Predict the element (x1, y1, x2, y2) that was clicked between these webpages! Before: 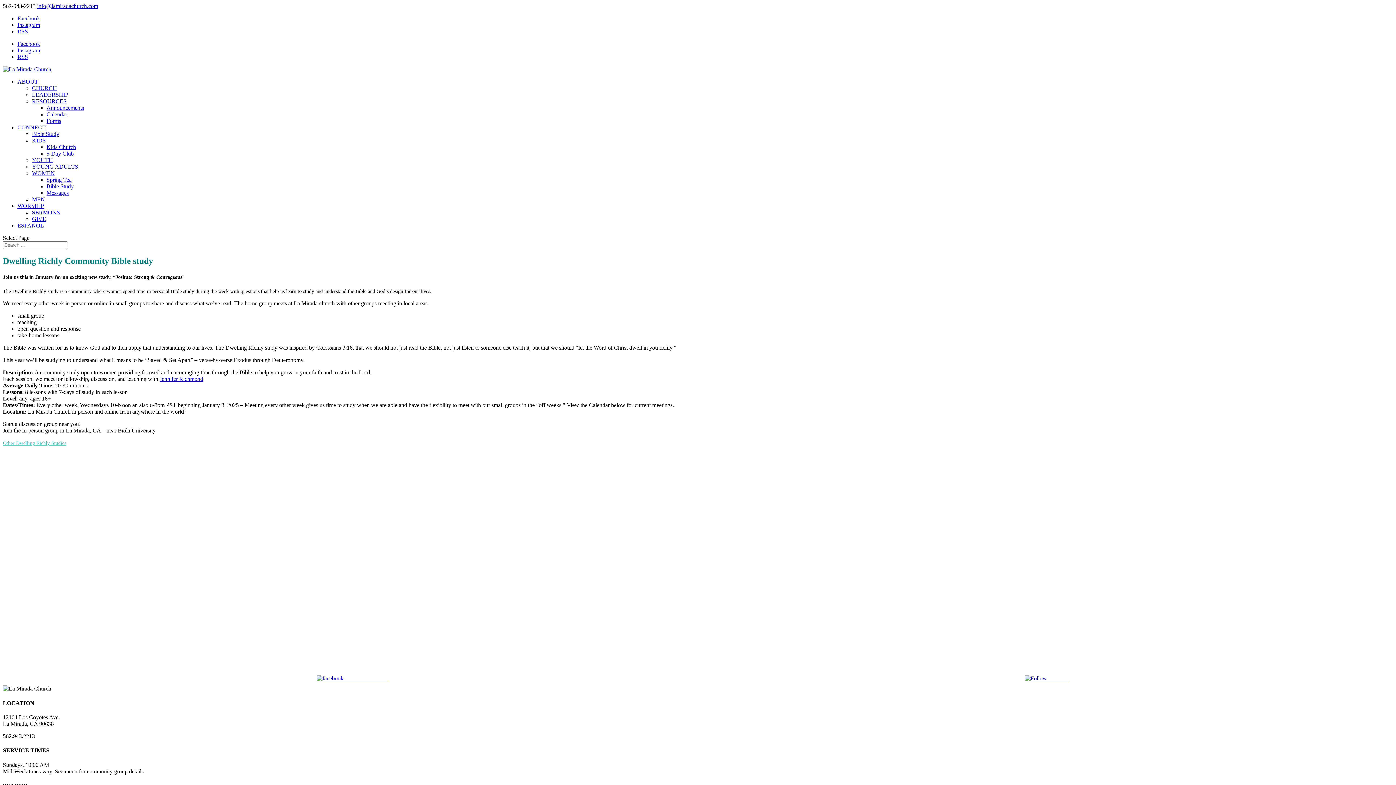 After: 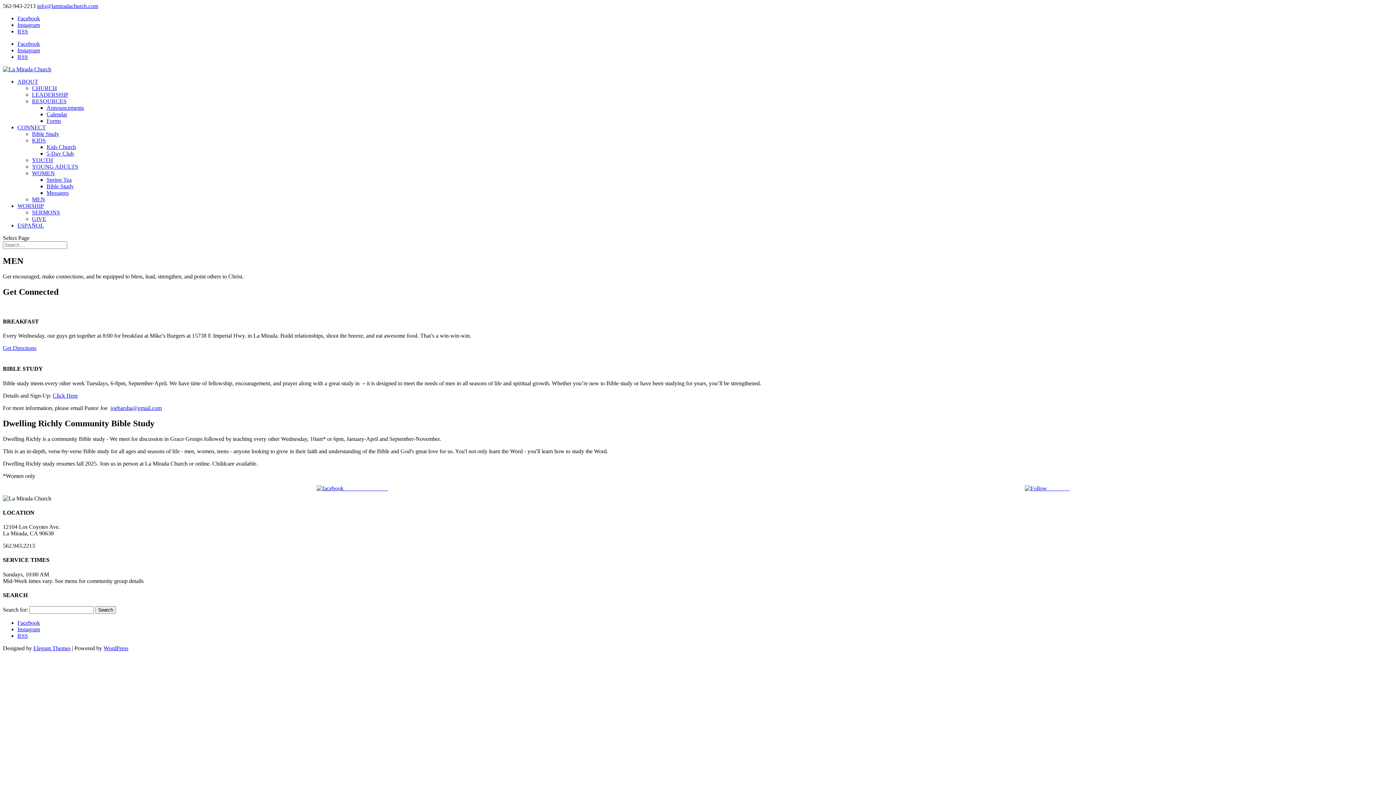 Action: bbox: (32, 196, 45, 202) label: MEN